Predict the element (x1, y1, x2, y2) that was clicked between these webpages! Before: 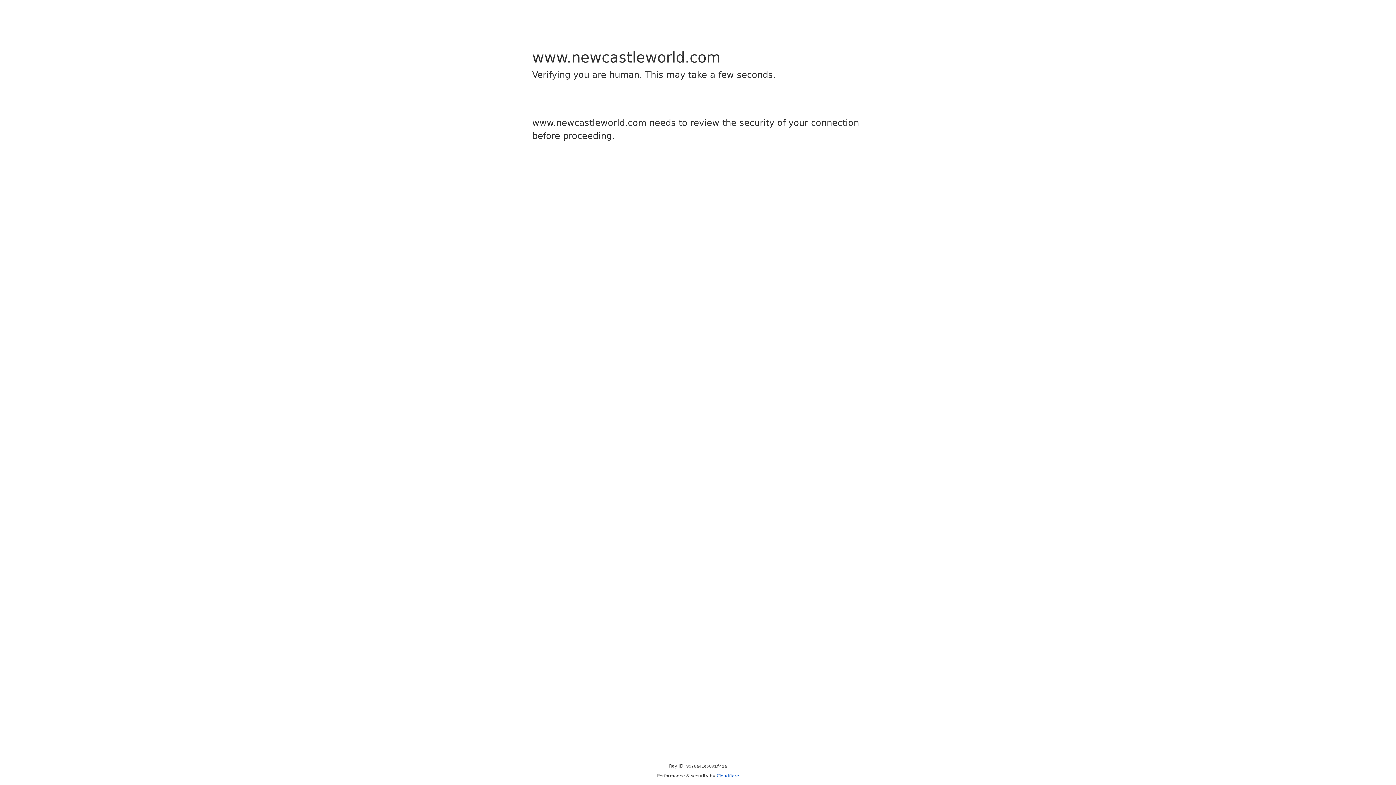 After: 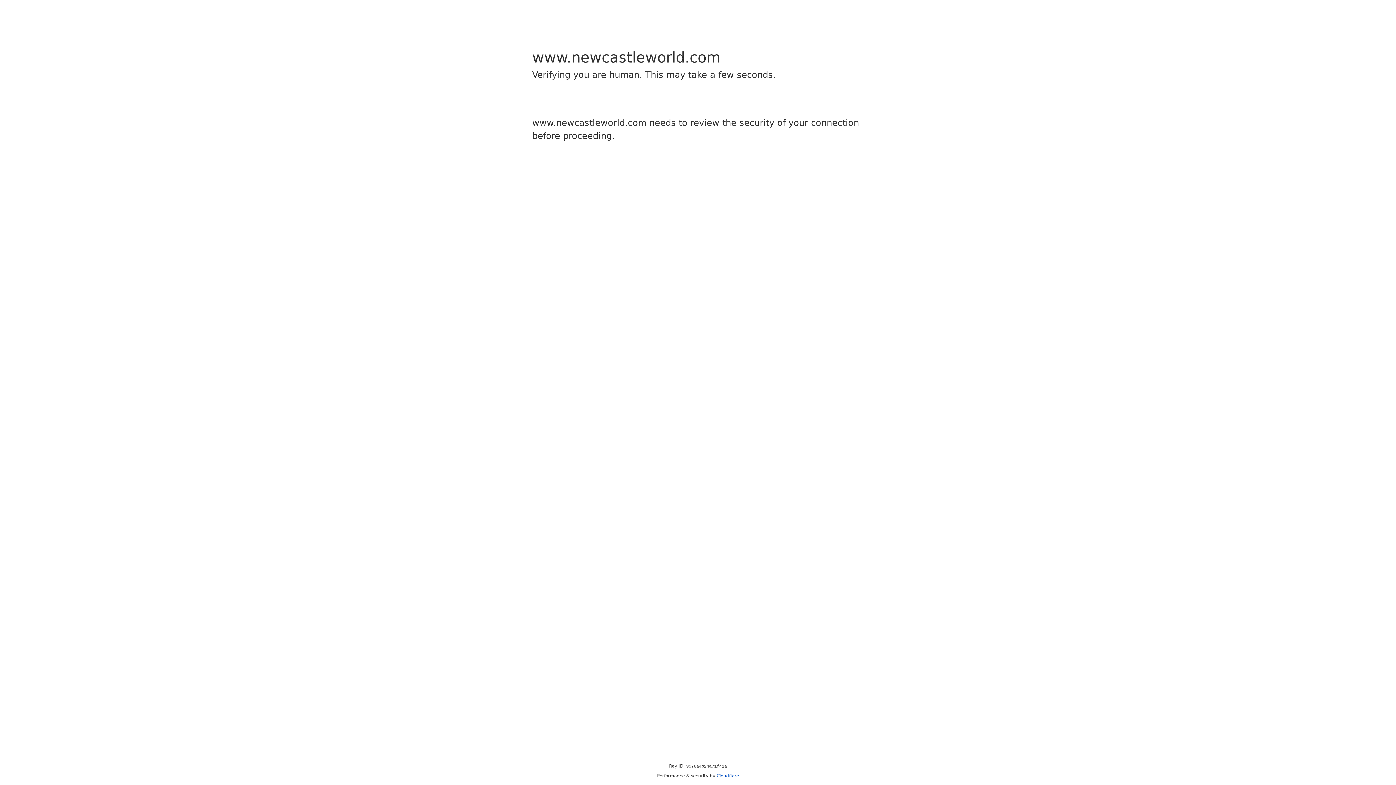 Action: bbox: (716, 773, 739, 778) label: Cloudflare